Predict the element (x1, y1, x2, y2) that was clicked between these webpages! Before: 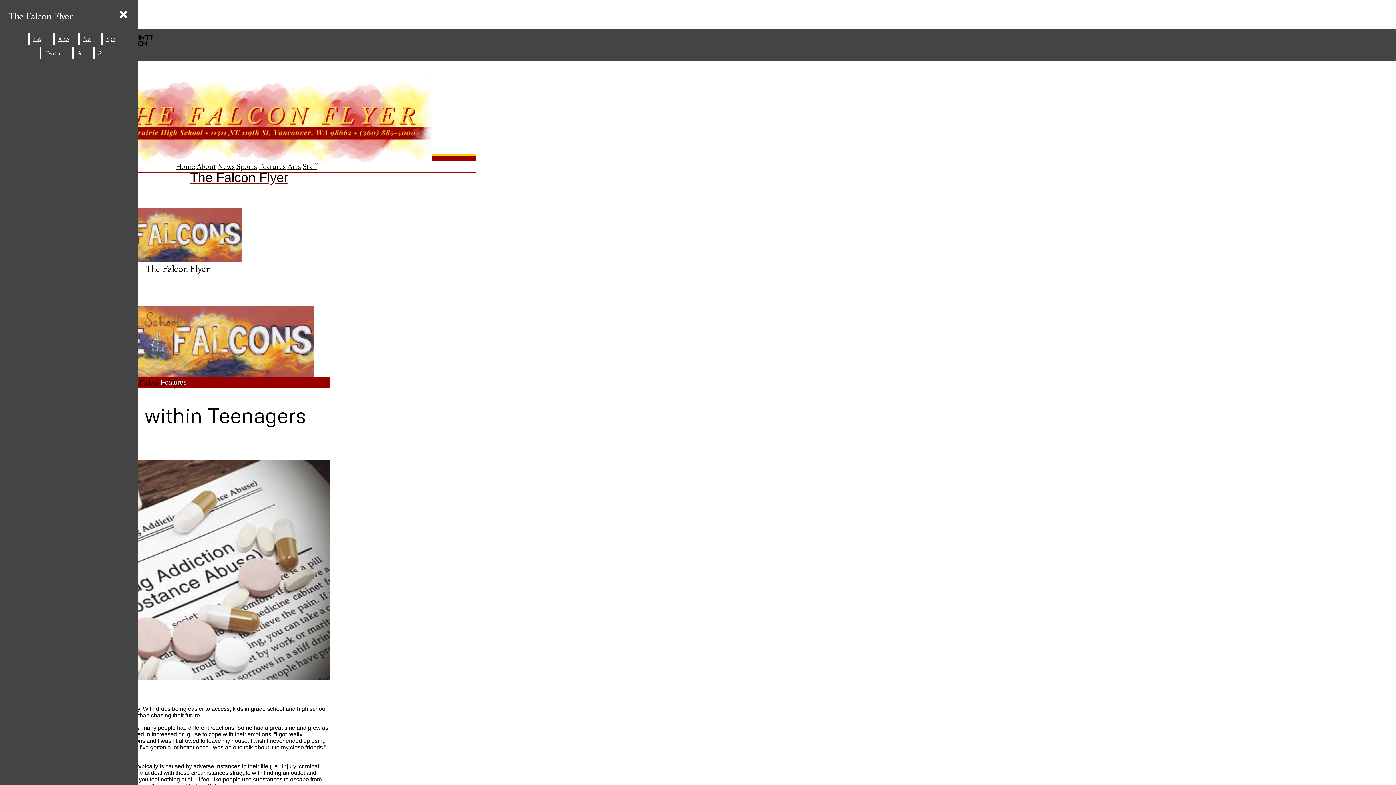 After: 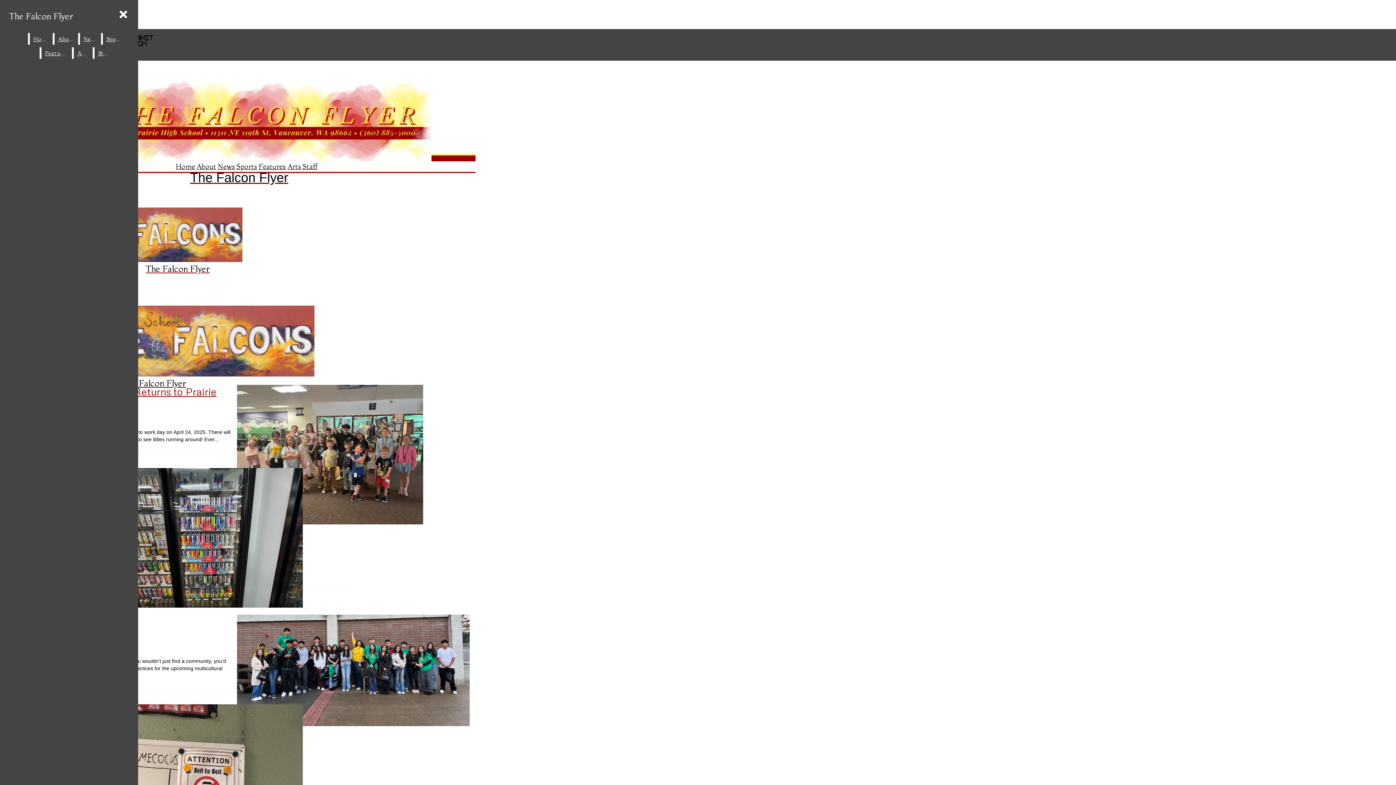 Action: label: News bbox: (79, 33, 99, 44)